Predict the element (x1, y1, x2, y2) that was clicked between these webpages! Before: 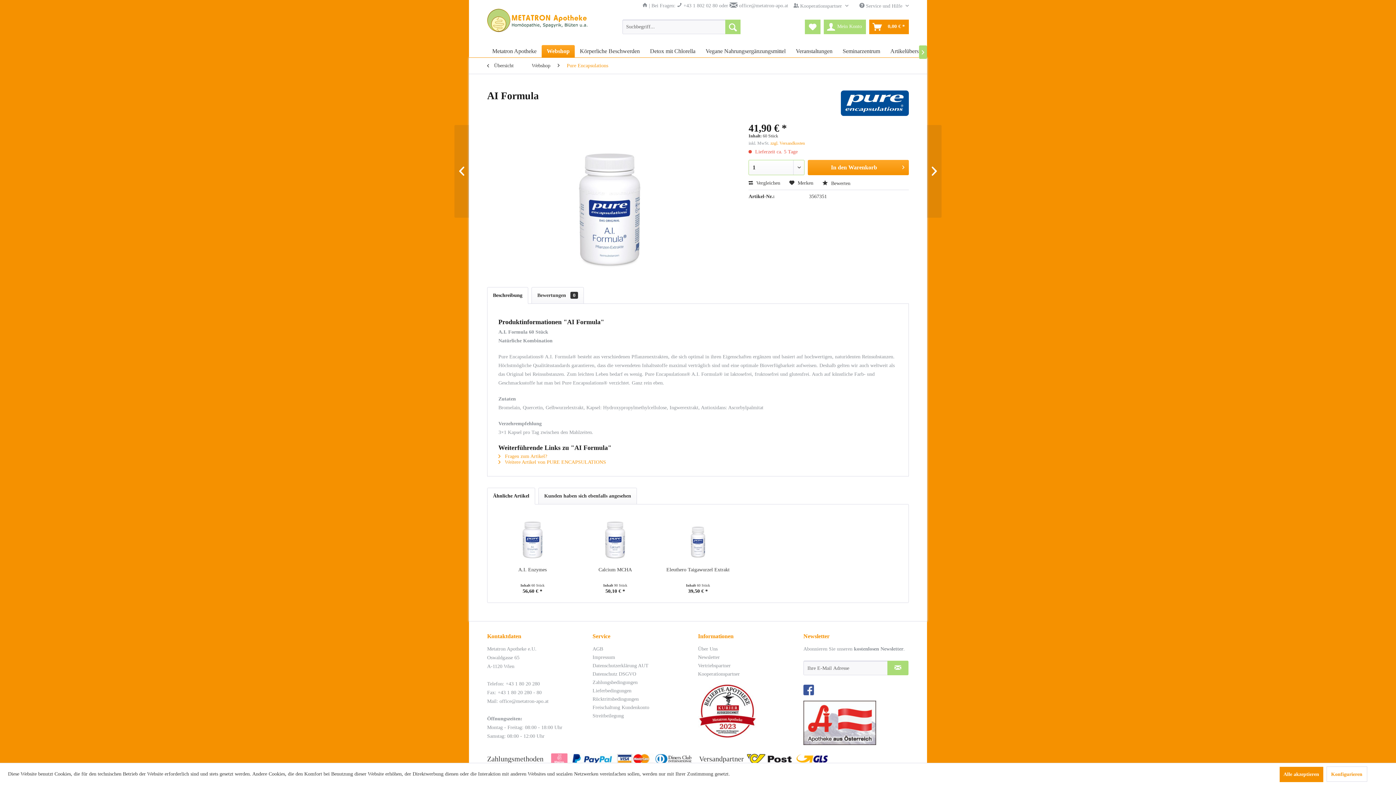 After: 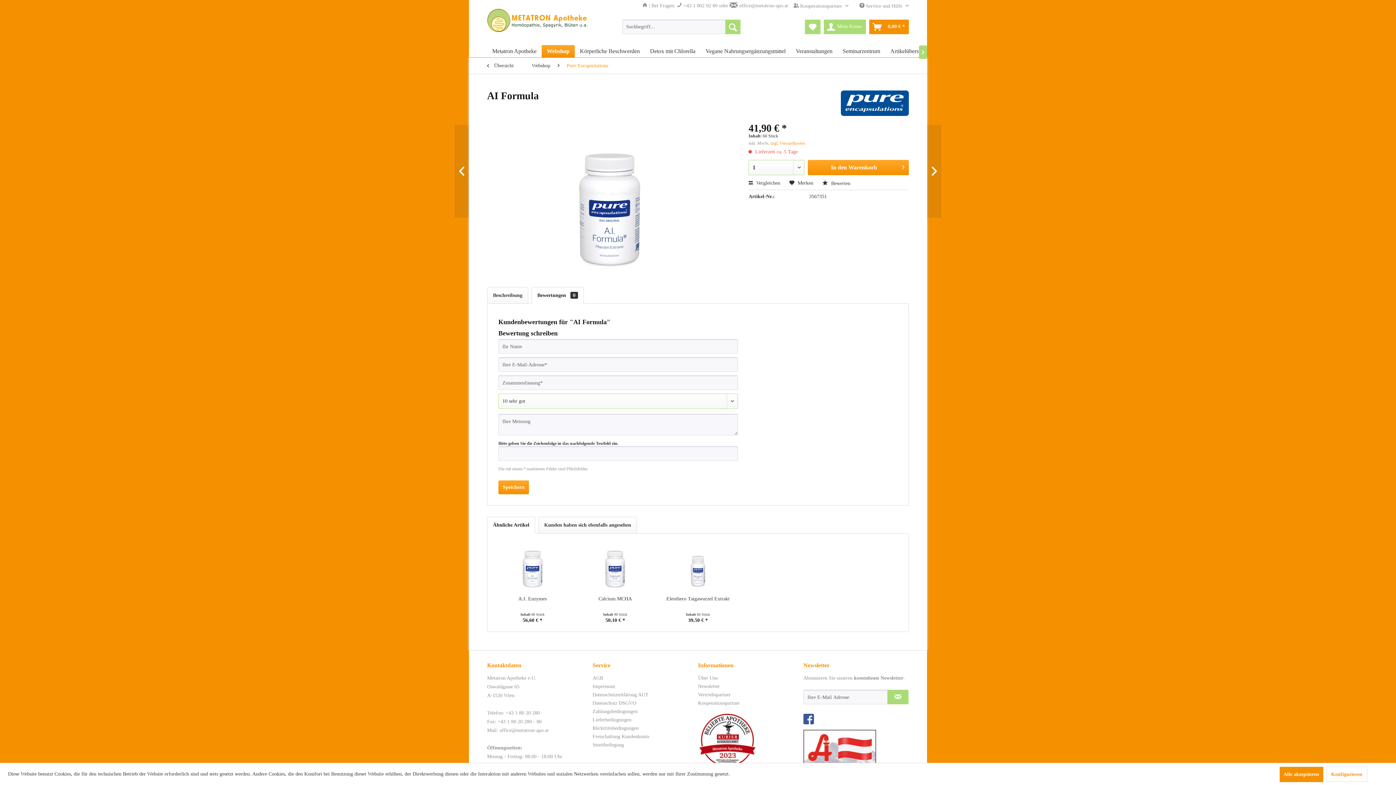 Action: bbox: (531, 287, 584, 304) label: Bewertungen 0